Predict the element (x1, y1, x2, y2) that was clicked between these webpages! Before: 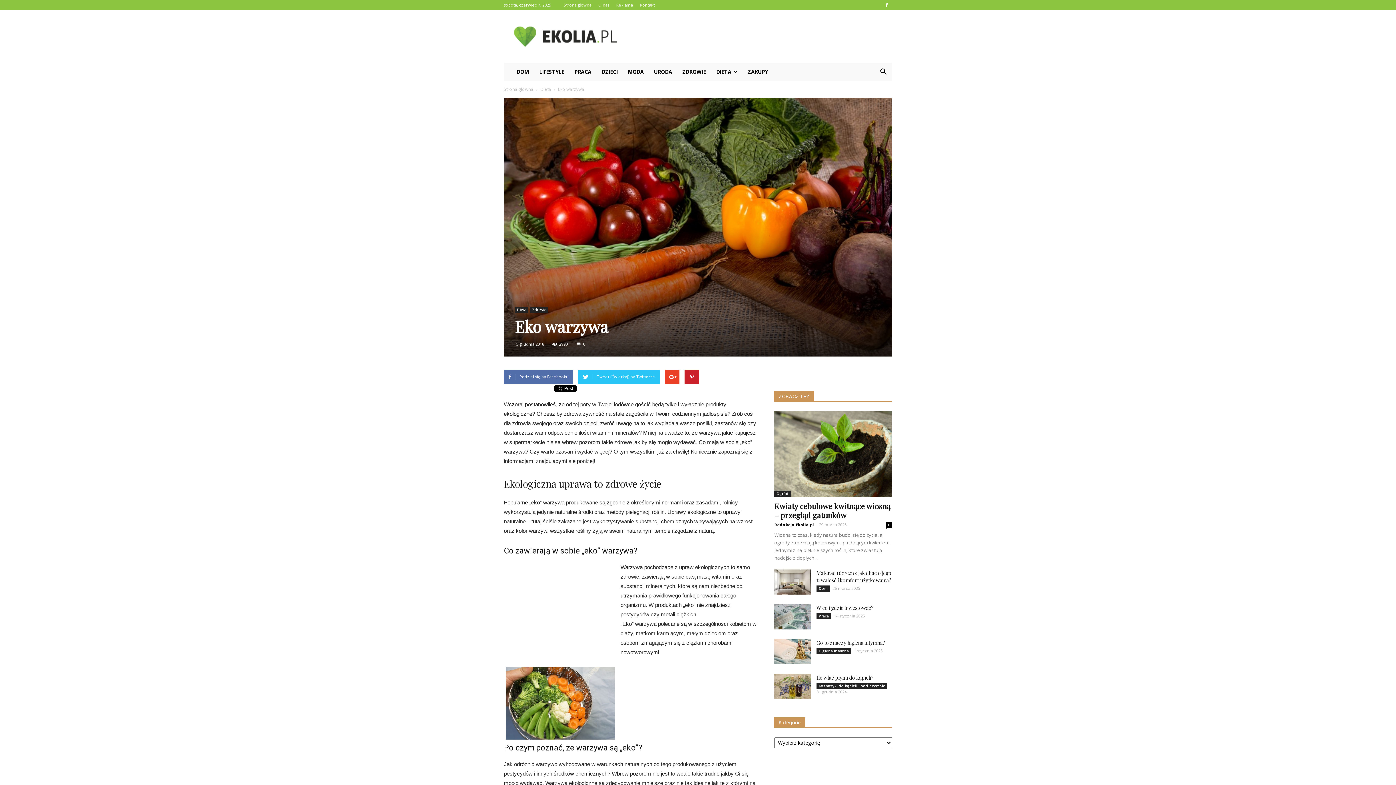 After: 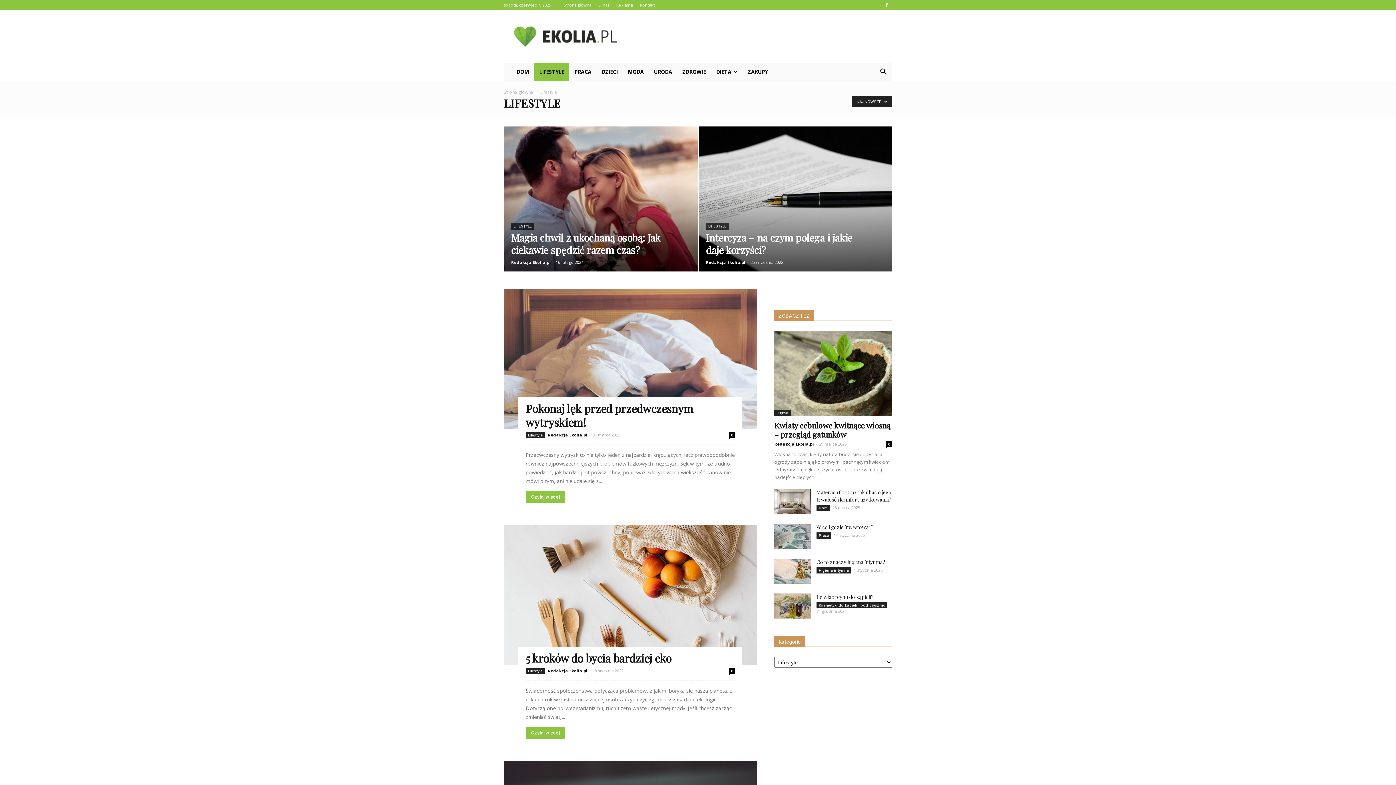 Action: label: LIFESTYLE bbox: (534, 63, 569, 80)